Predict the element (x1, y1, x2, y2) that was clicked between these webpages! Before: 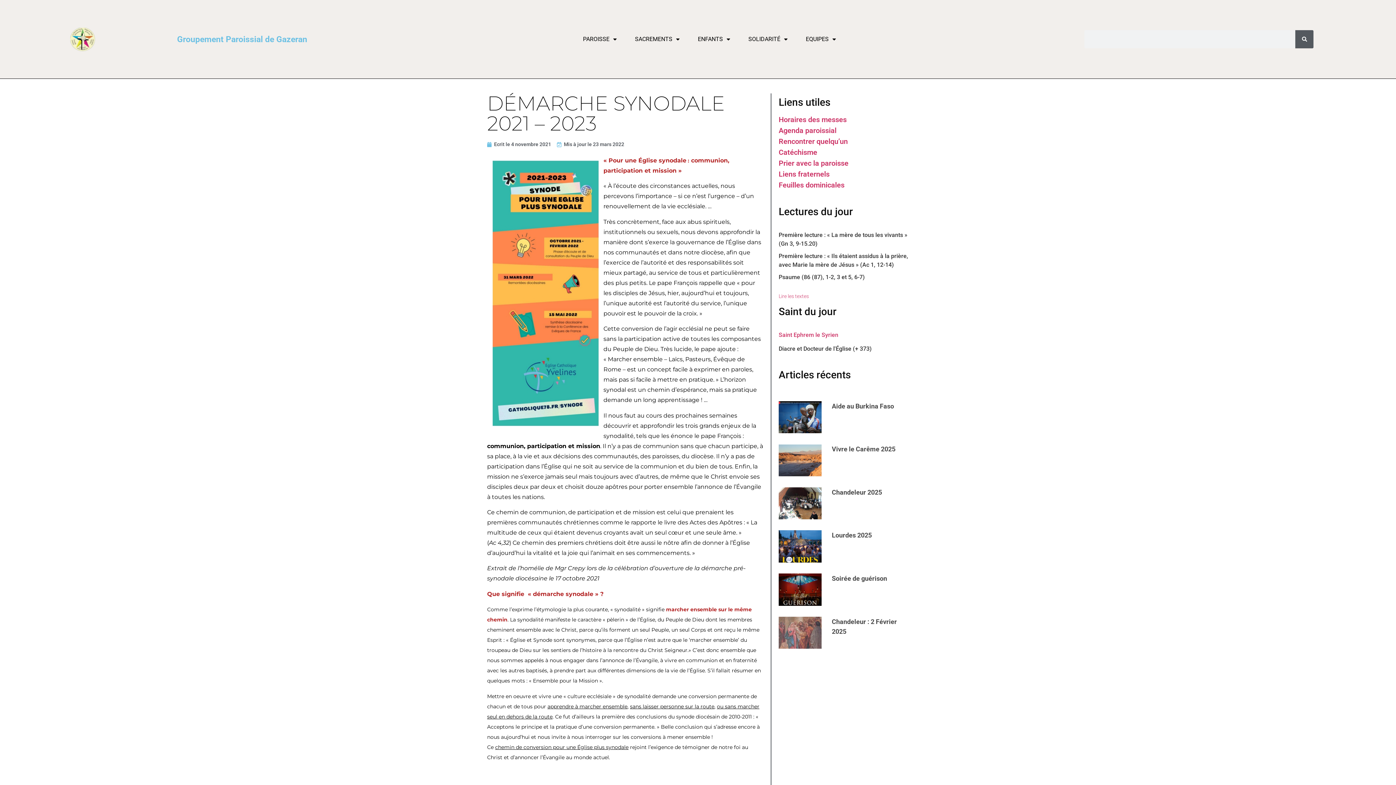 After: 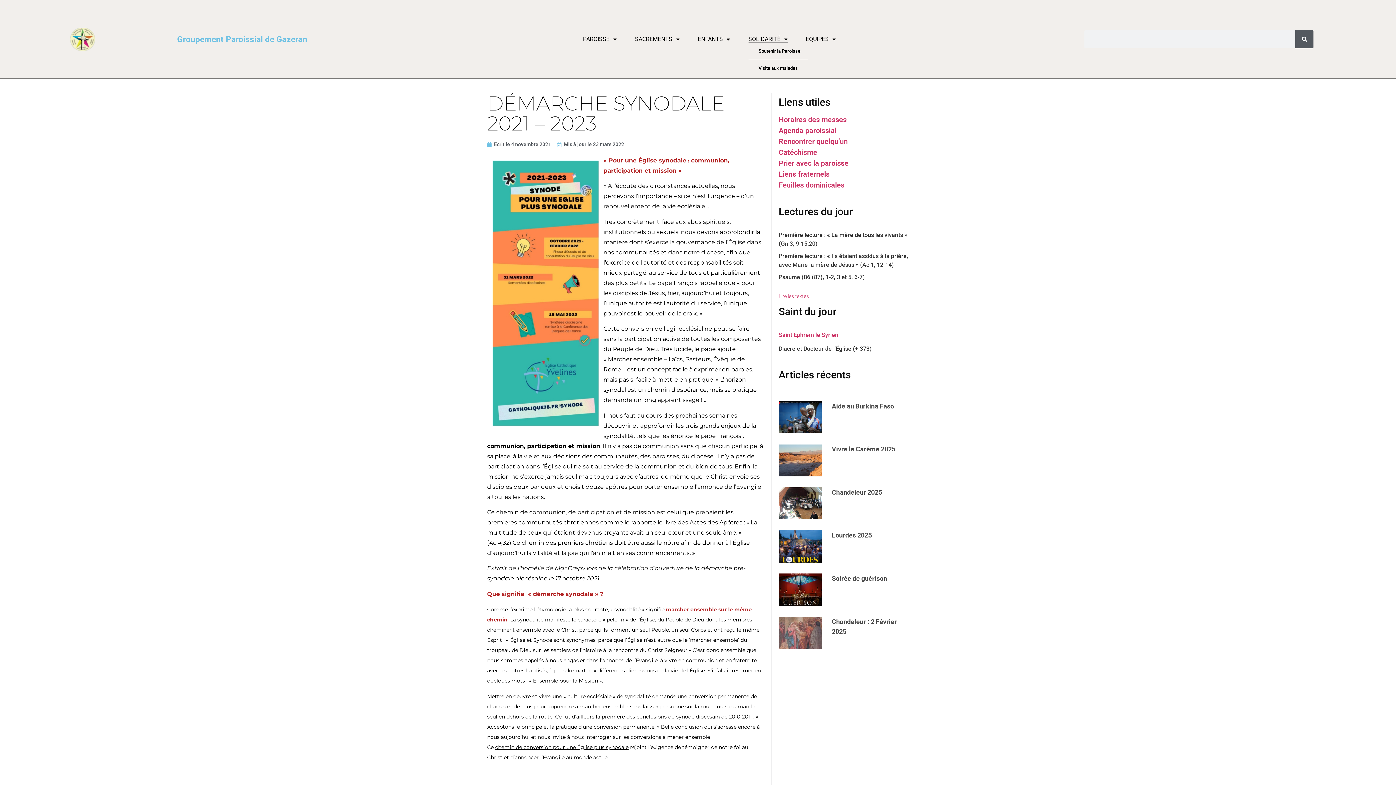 Action: label: SOLIDARITÉ bbox: (748, 35, 787, 42)